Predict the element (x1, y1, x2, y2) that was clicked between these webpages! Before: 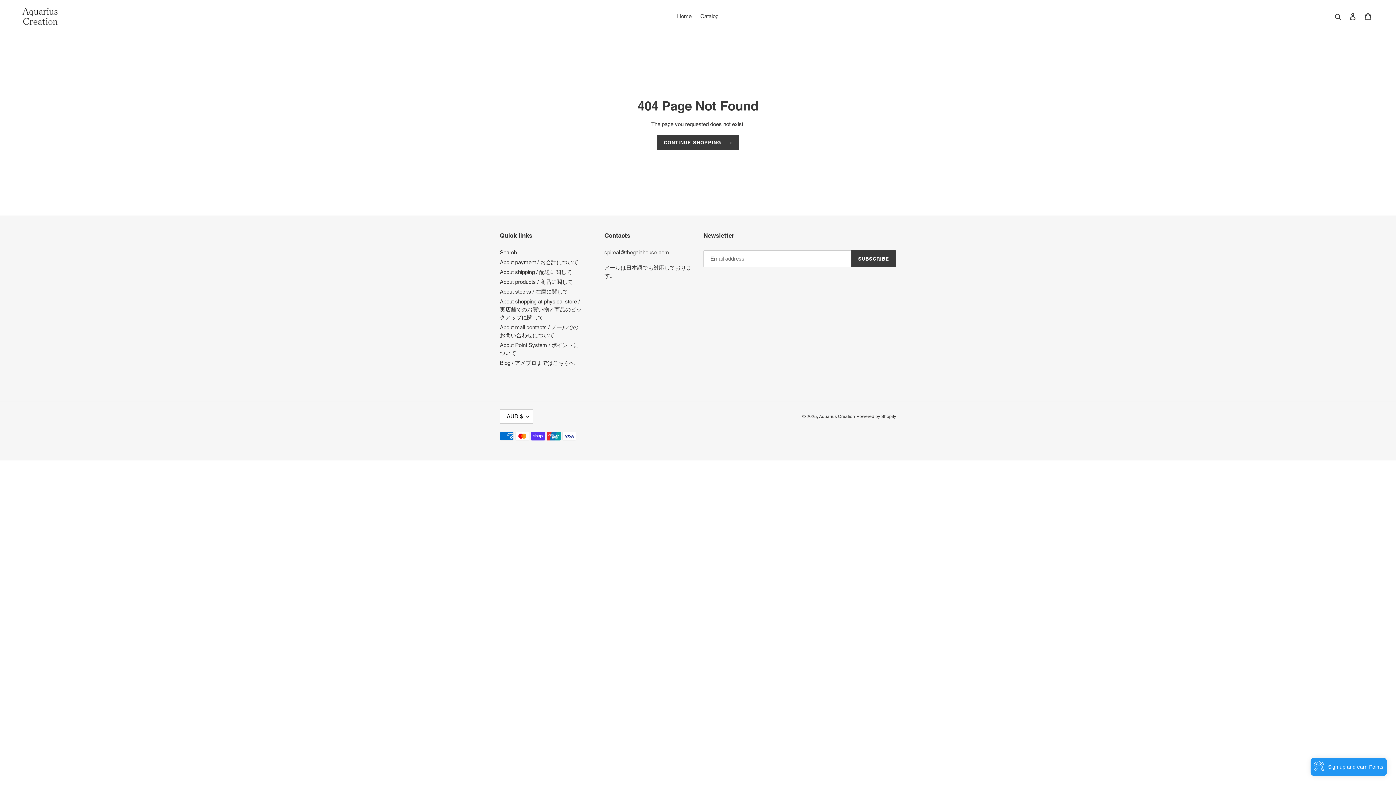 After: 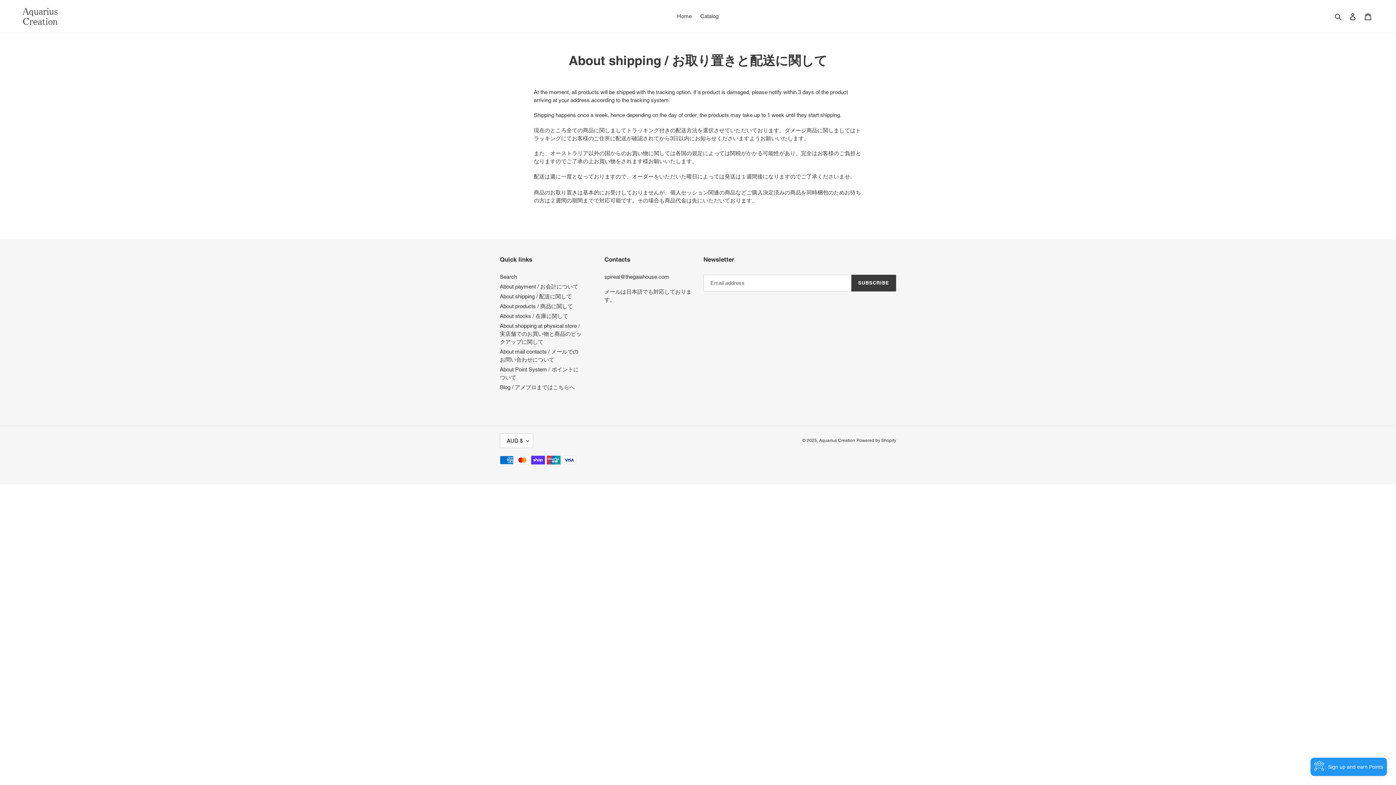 Action: bbox: (500, 269, 572, 275) label: About shipping / 配送に関して